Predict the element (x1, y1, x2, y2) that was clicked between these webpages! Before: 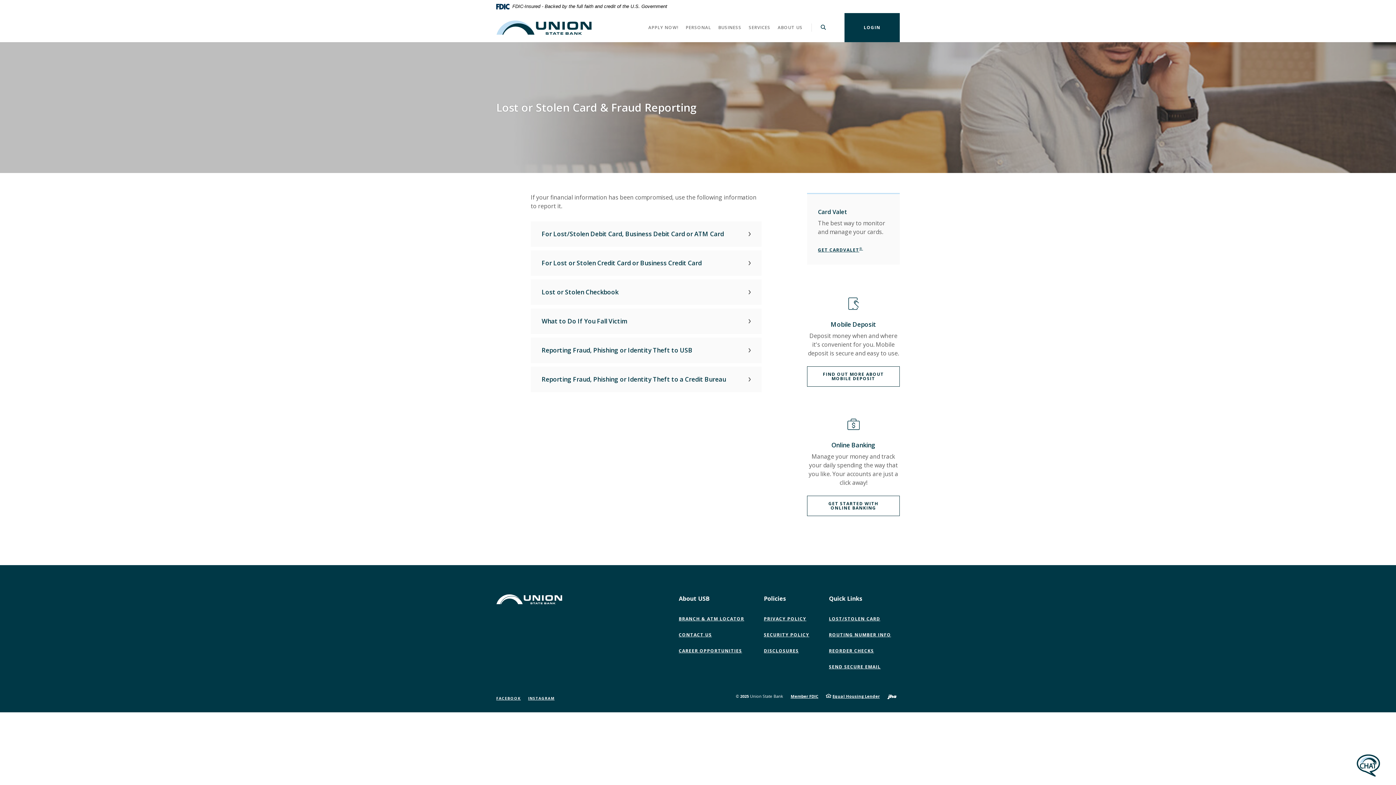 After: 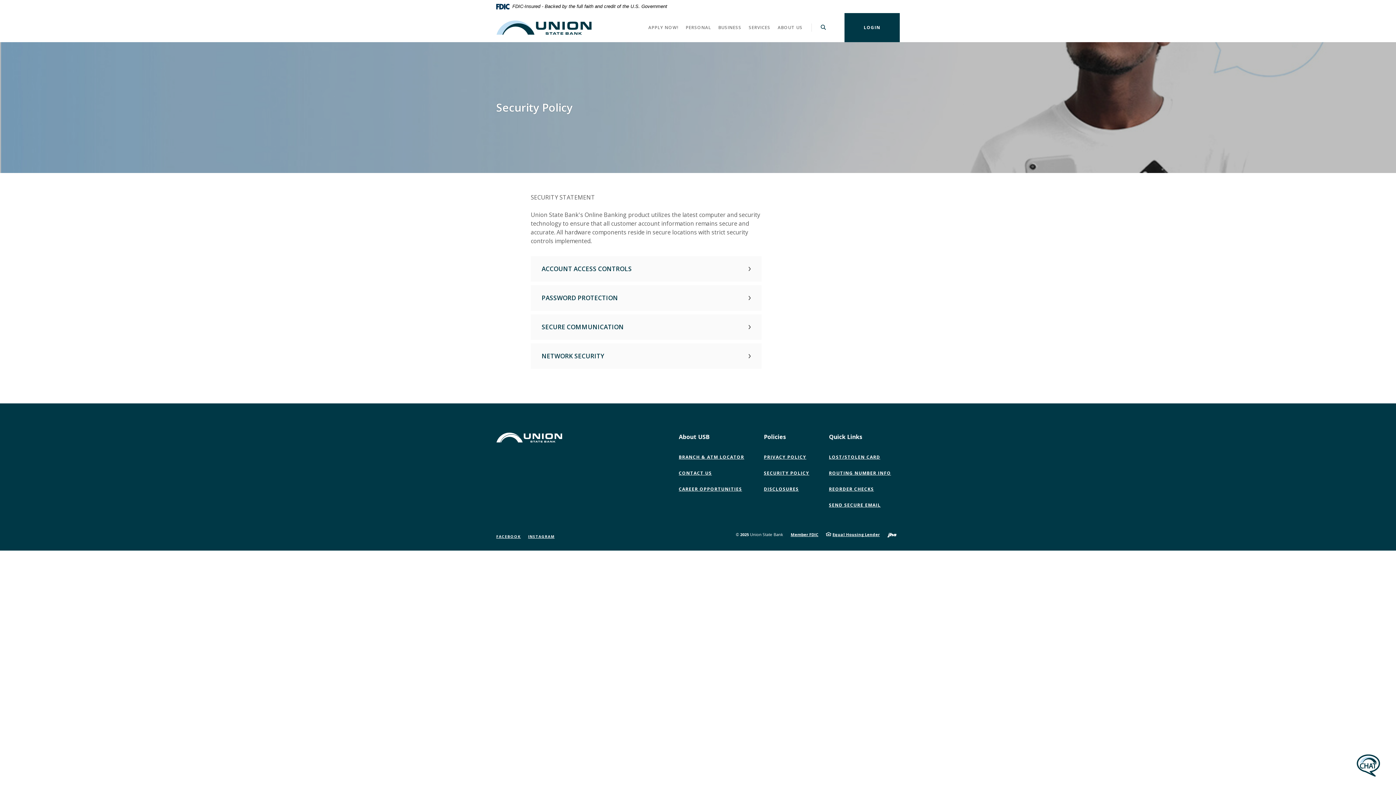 Action: label: SECURITY POLICY bbox: (764, 631, 812, 638)